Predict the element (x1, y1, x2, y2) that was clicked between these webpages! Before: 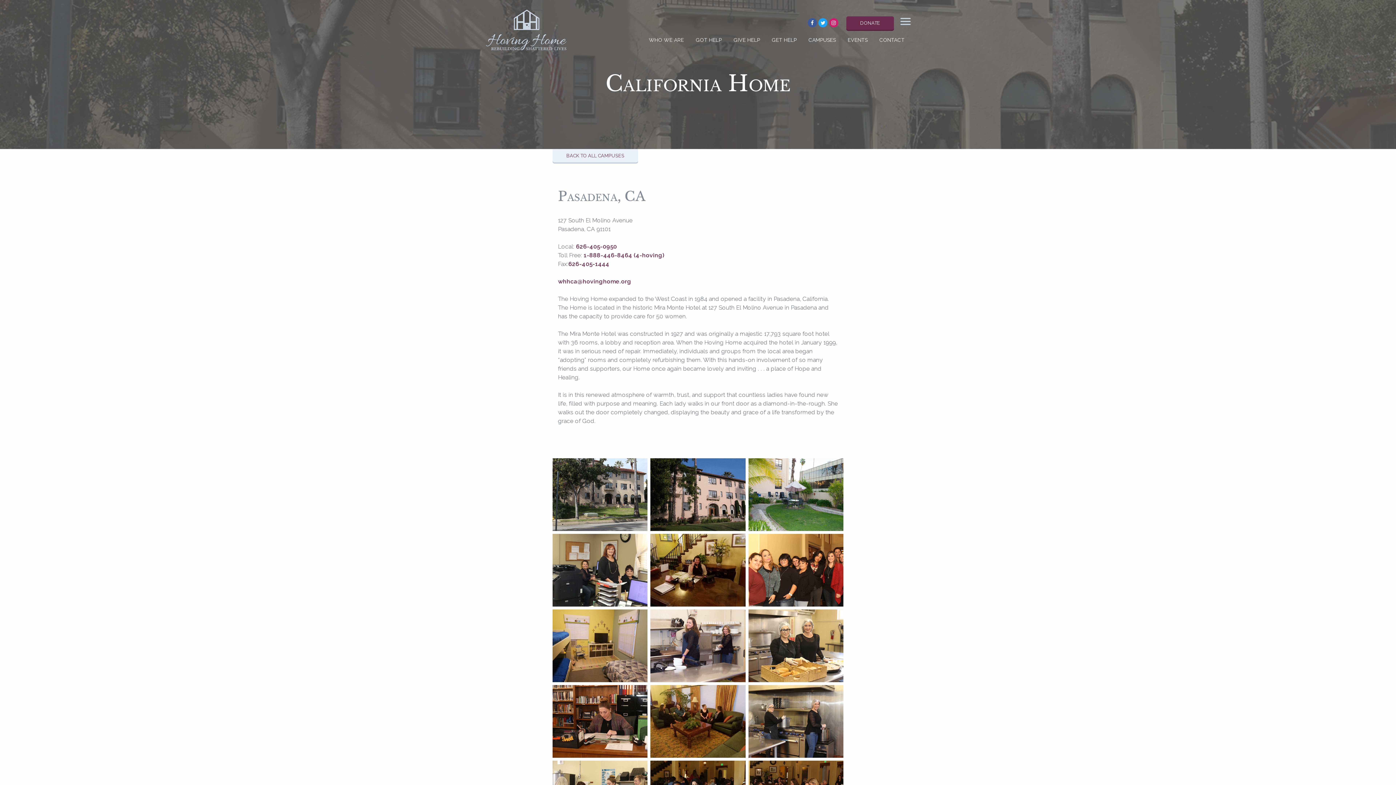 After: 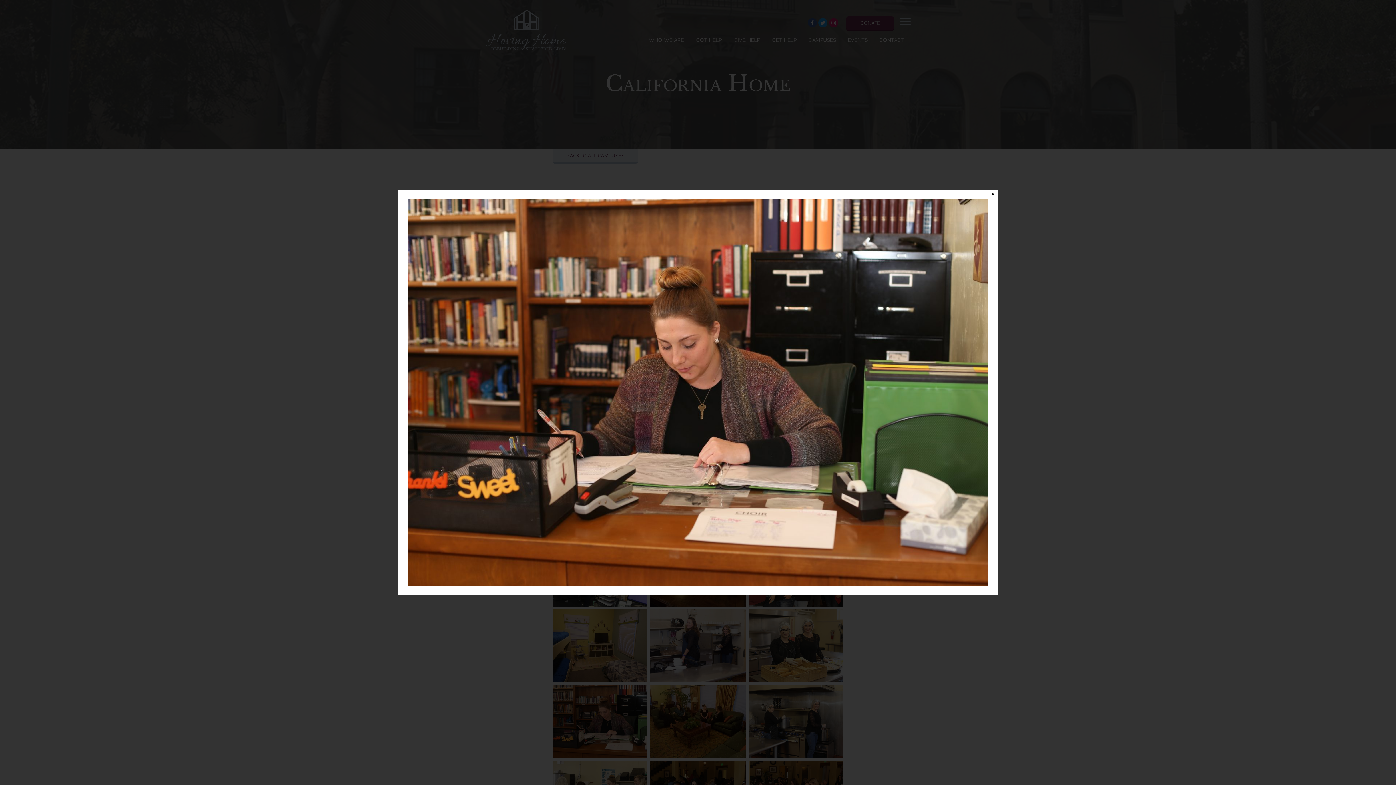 Action: bbox: (556, 685, 647, 756)